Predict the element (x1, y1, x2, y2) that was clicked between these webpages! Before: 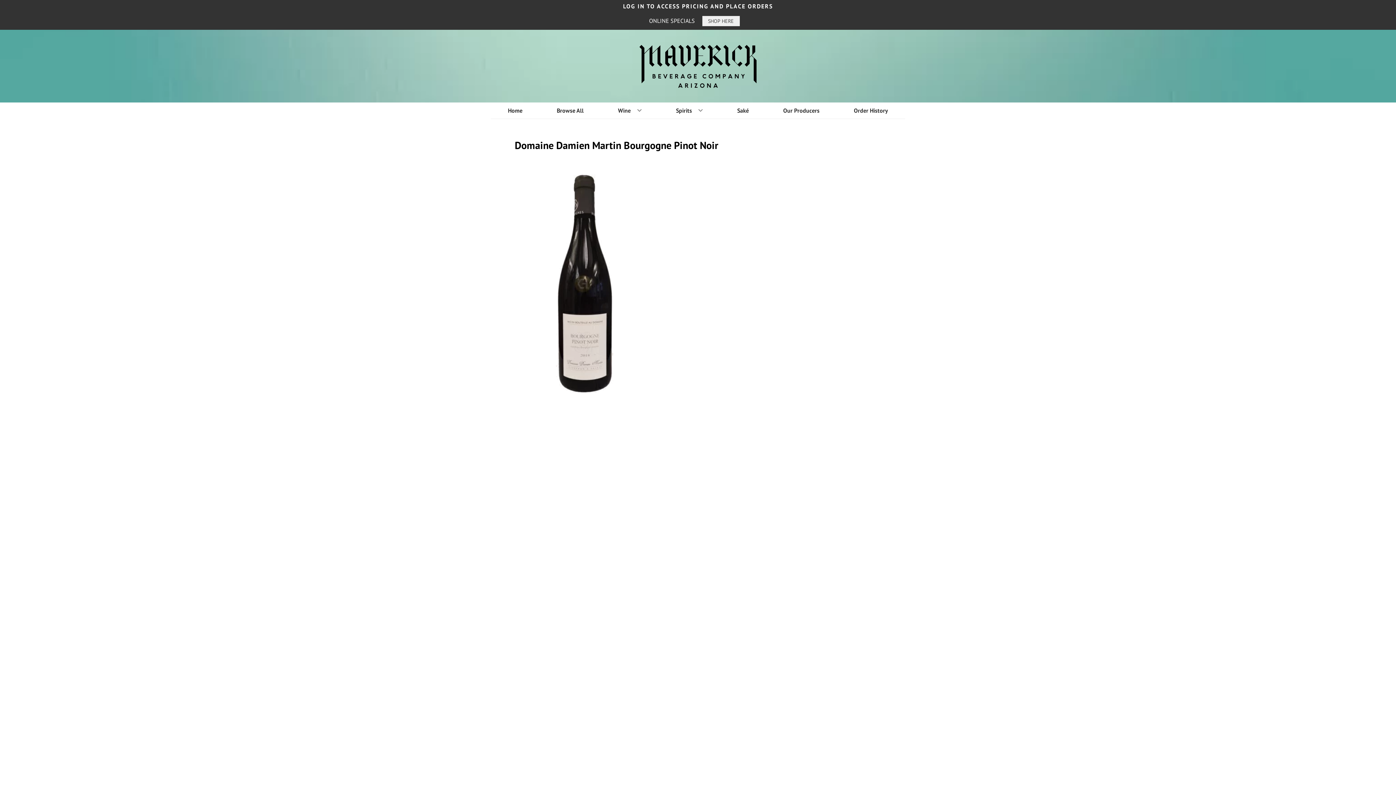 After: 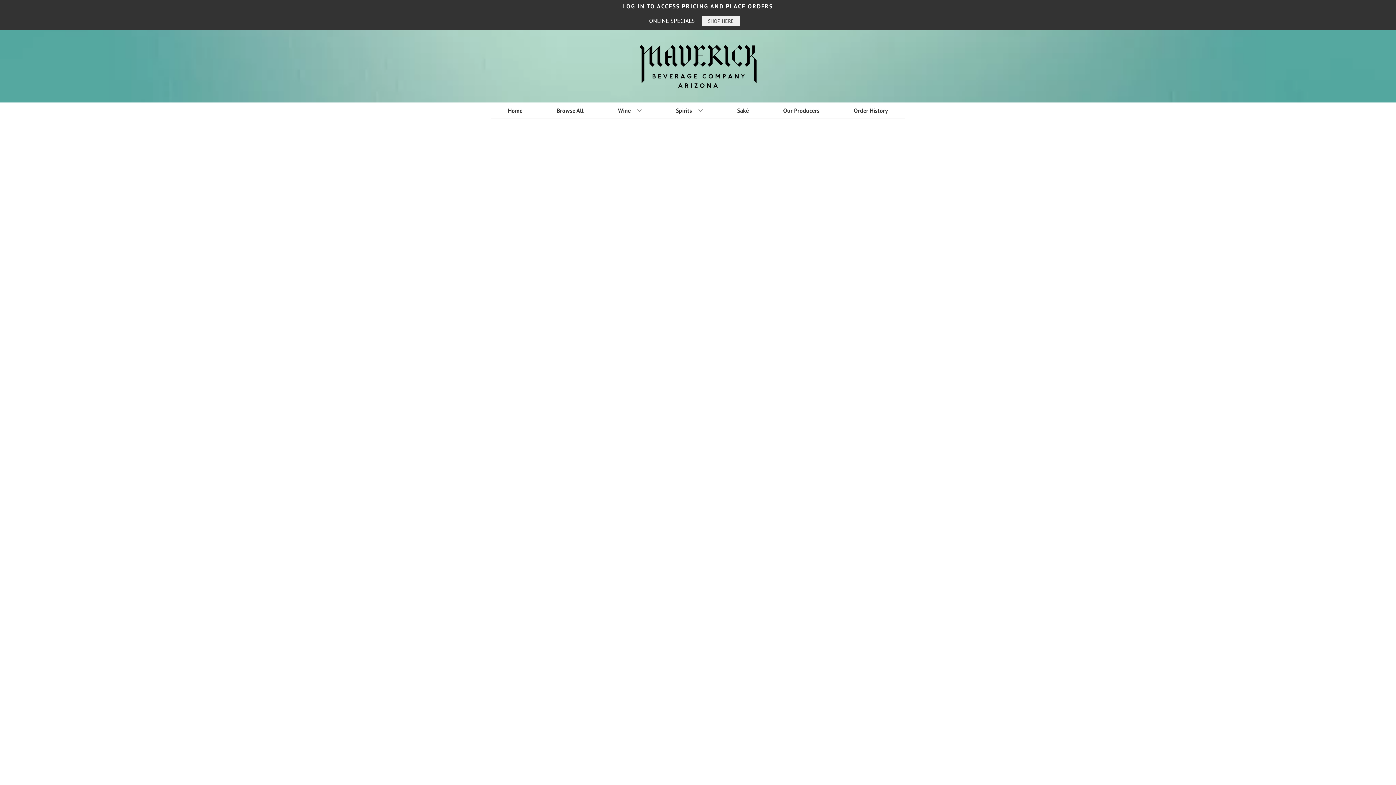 Action: label: Spirits bbox: (673, 102, 705, 118)